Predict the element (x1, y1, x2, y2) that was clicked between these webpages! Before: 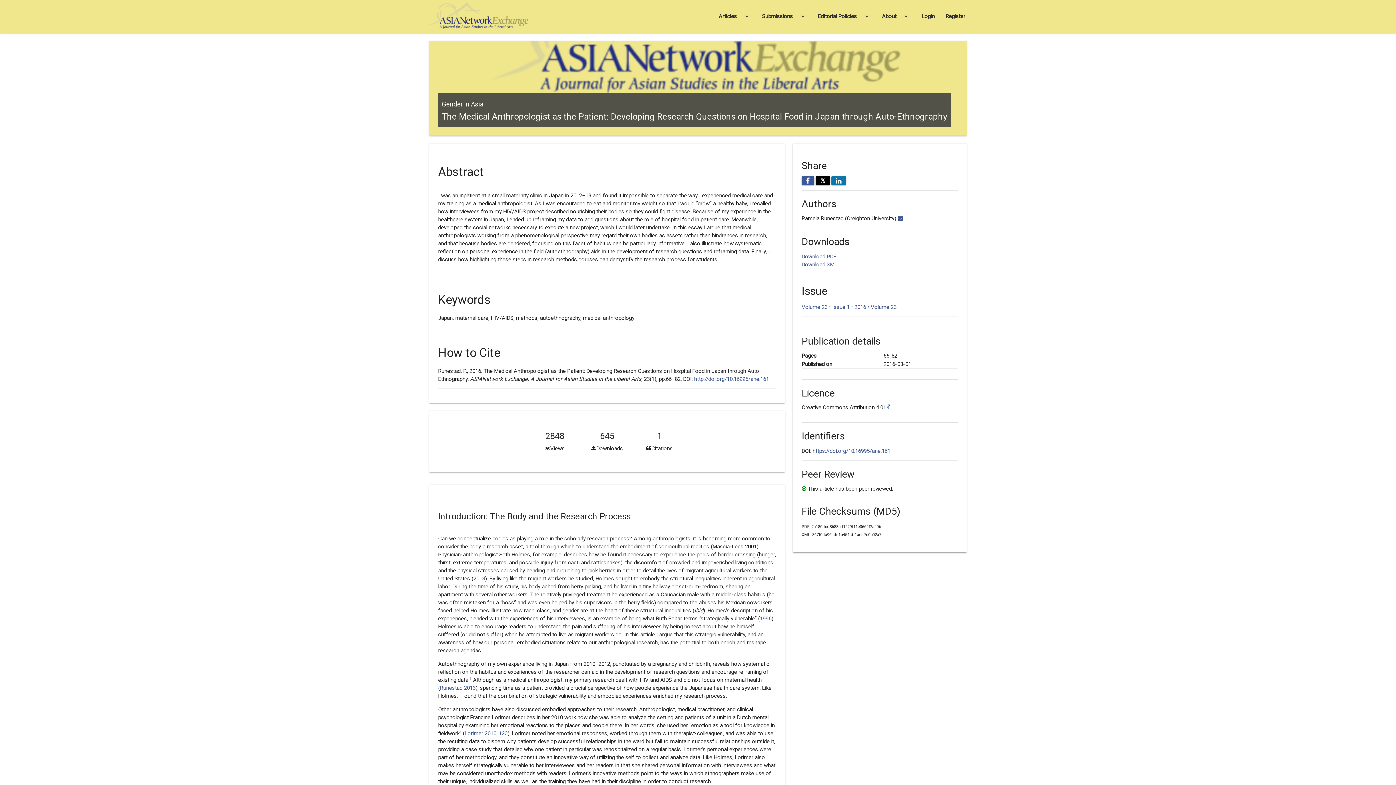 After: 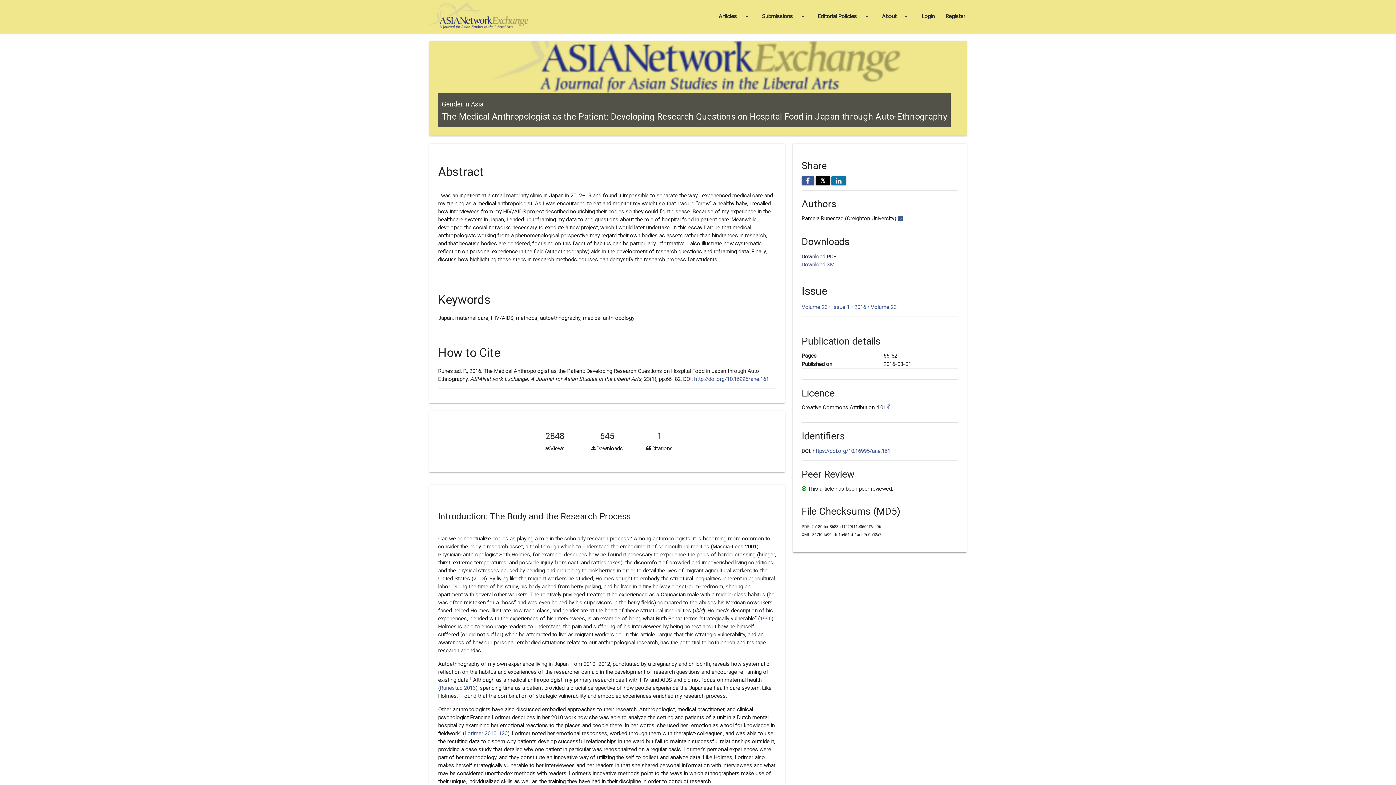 Action: label: Download PDF bbox: (801, 253, 836, 259)